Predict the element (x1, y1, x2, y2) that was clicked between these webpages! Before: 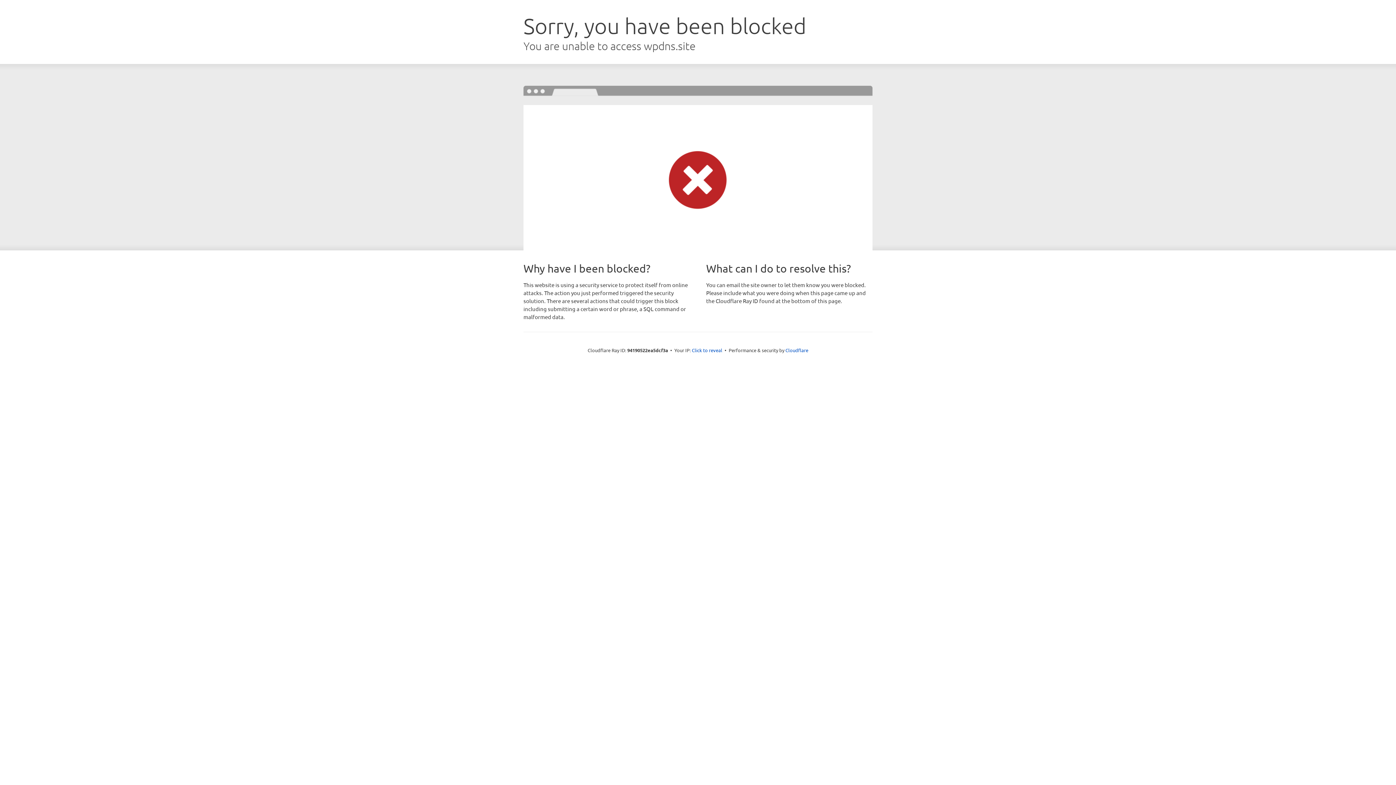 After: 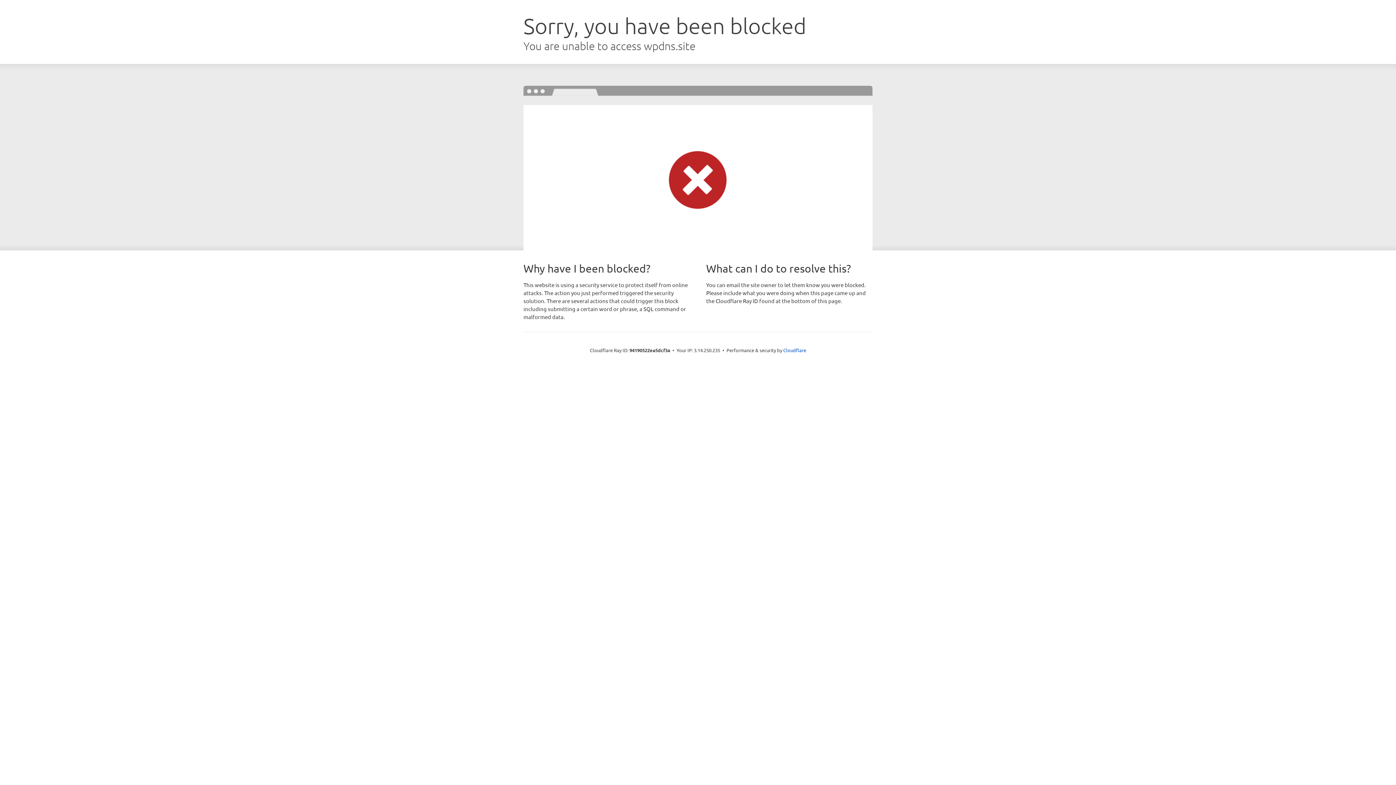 Action: label: Click to reveal bbox: (692, 346, 722, 353)